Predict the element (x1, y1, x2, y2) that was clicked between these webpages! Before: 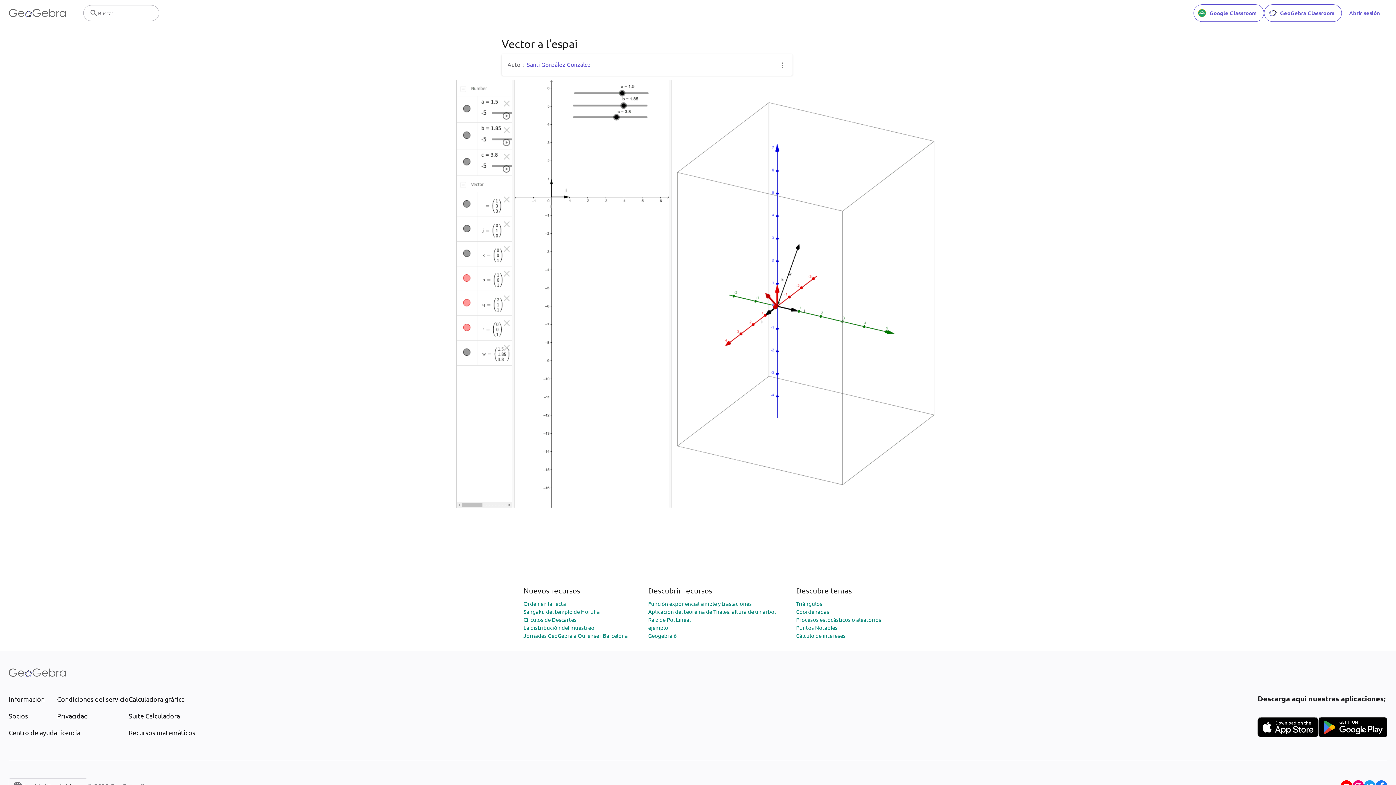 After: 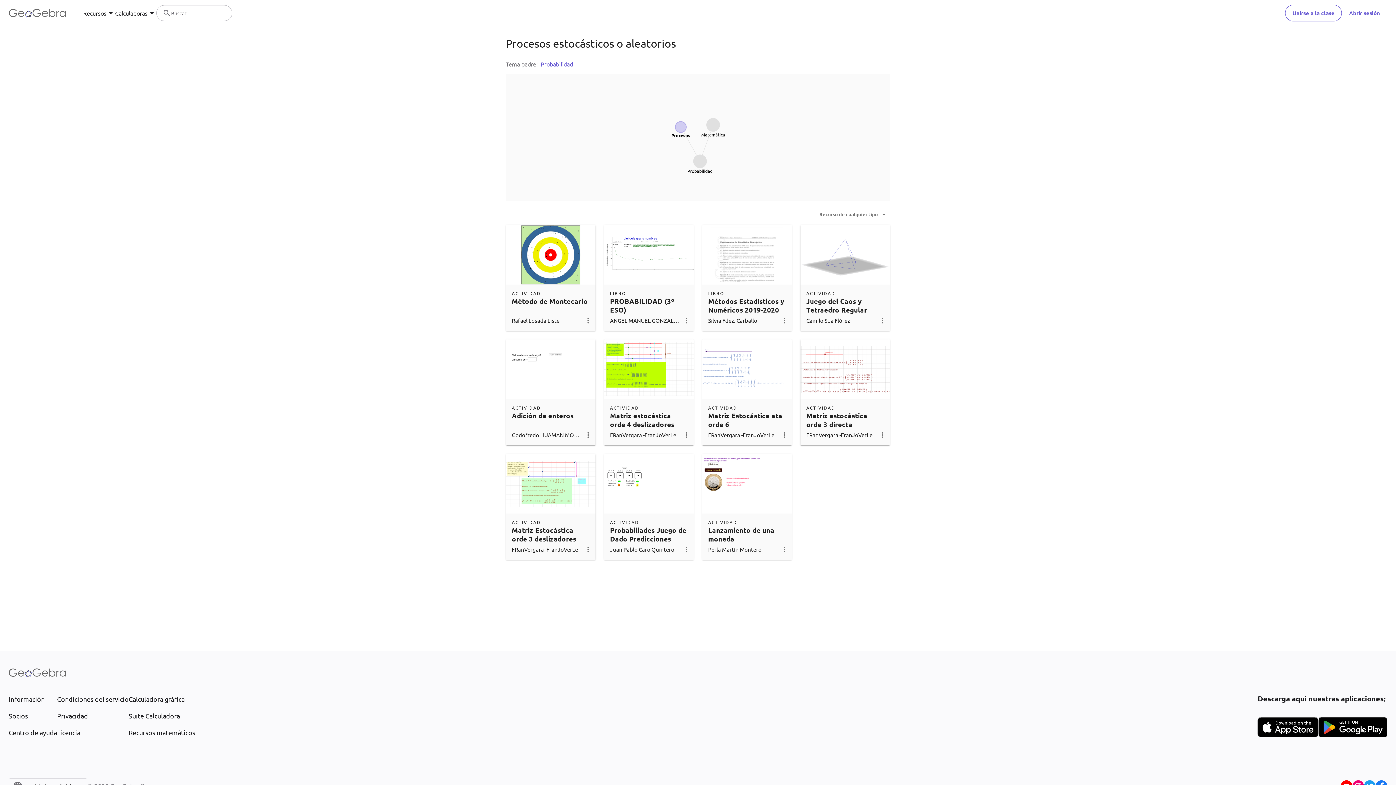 Action: label: Procesos estocásticos o aleatorios bbox: (796, 616, 881, 623)